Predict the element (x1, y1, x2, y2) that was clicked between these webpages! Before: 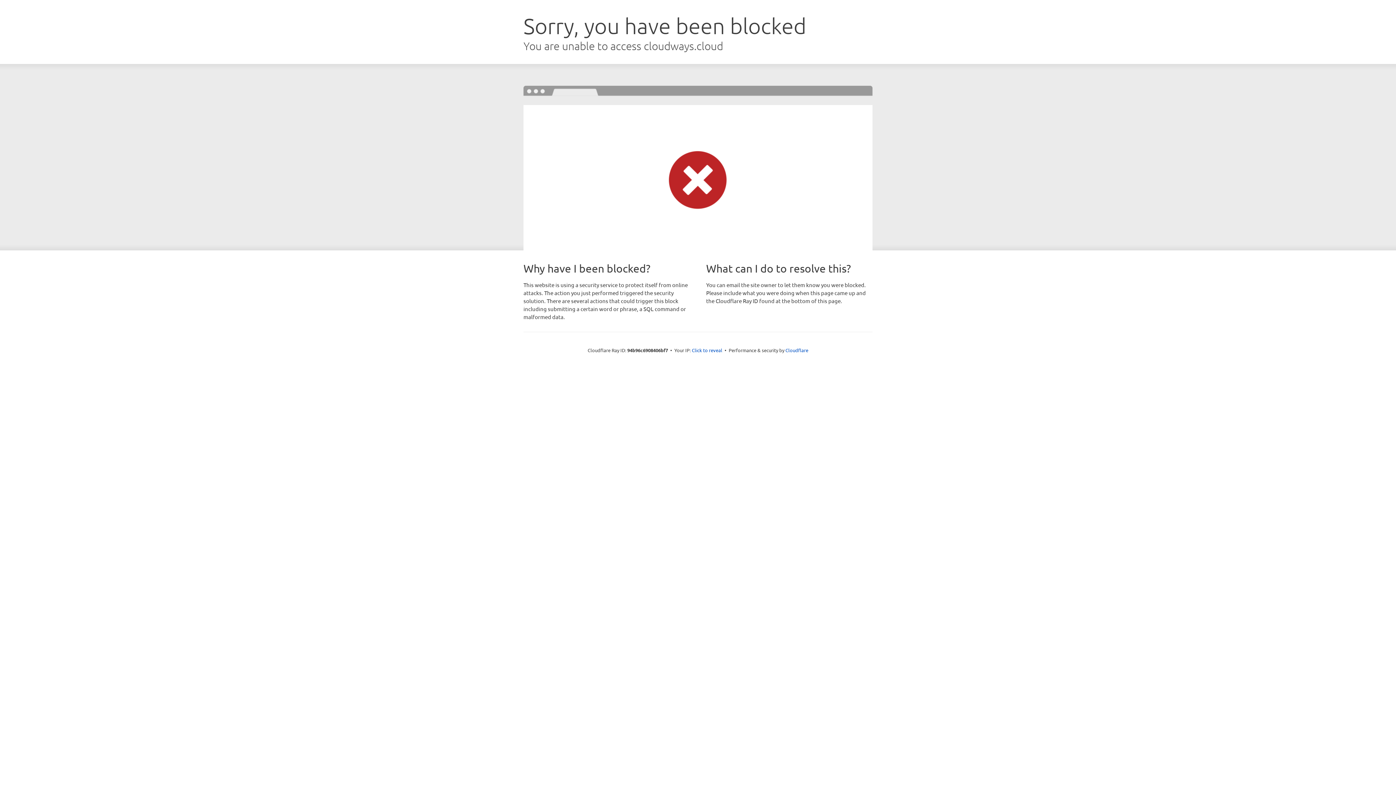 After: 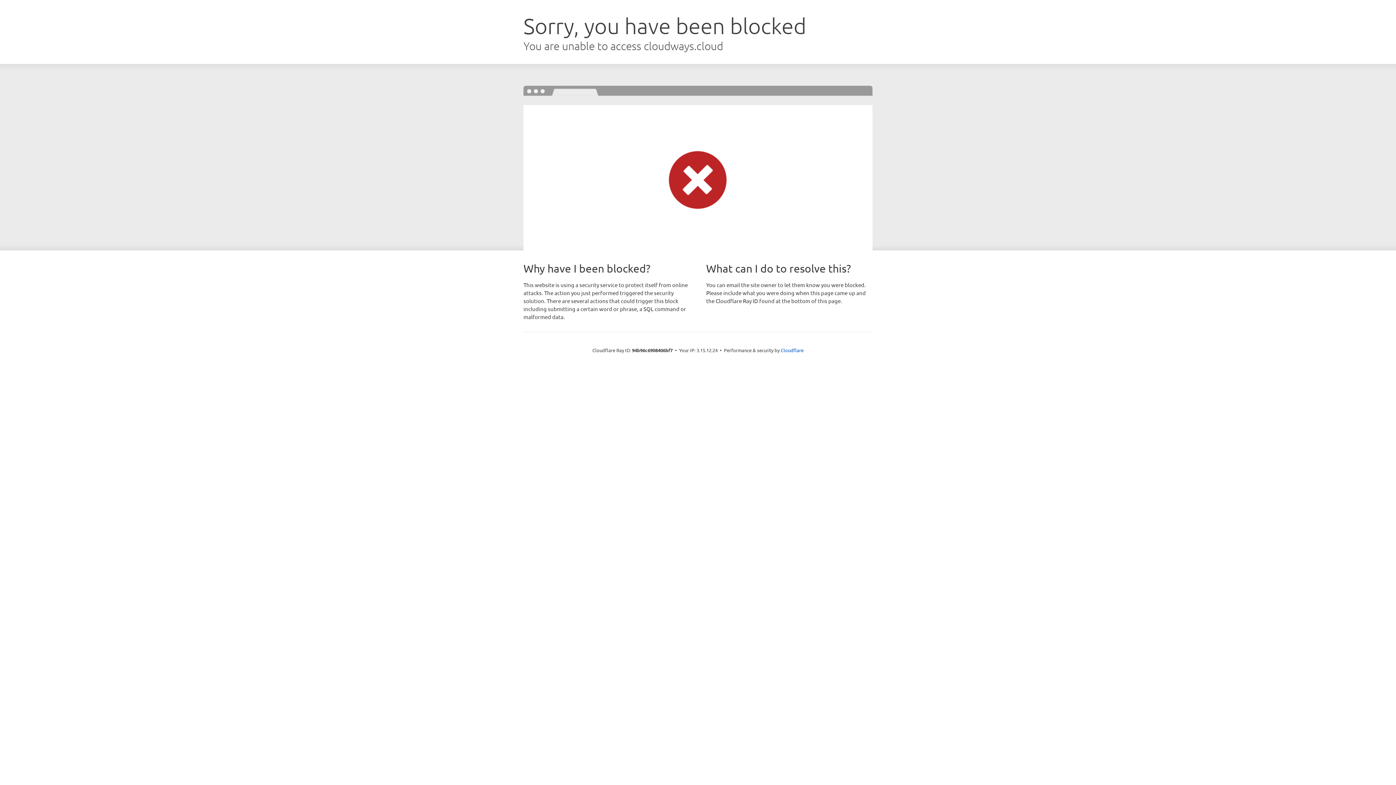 Action: bbox: (692, 346, 722, 353) label: Click to reveal